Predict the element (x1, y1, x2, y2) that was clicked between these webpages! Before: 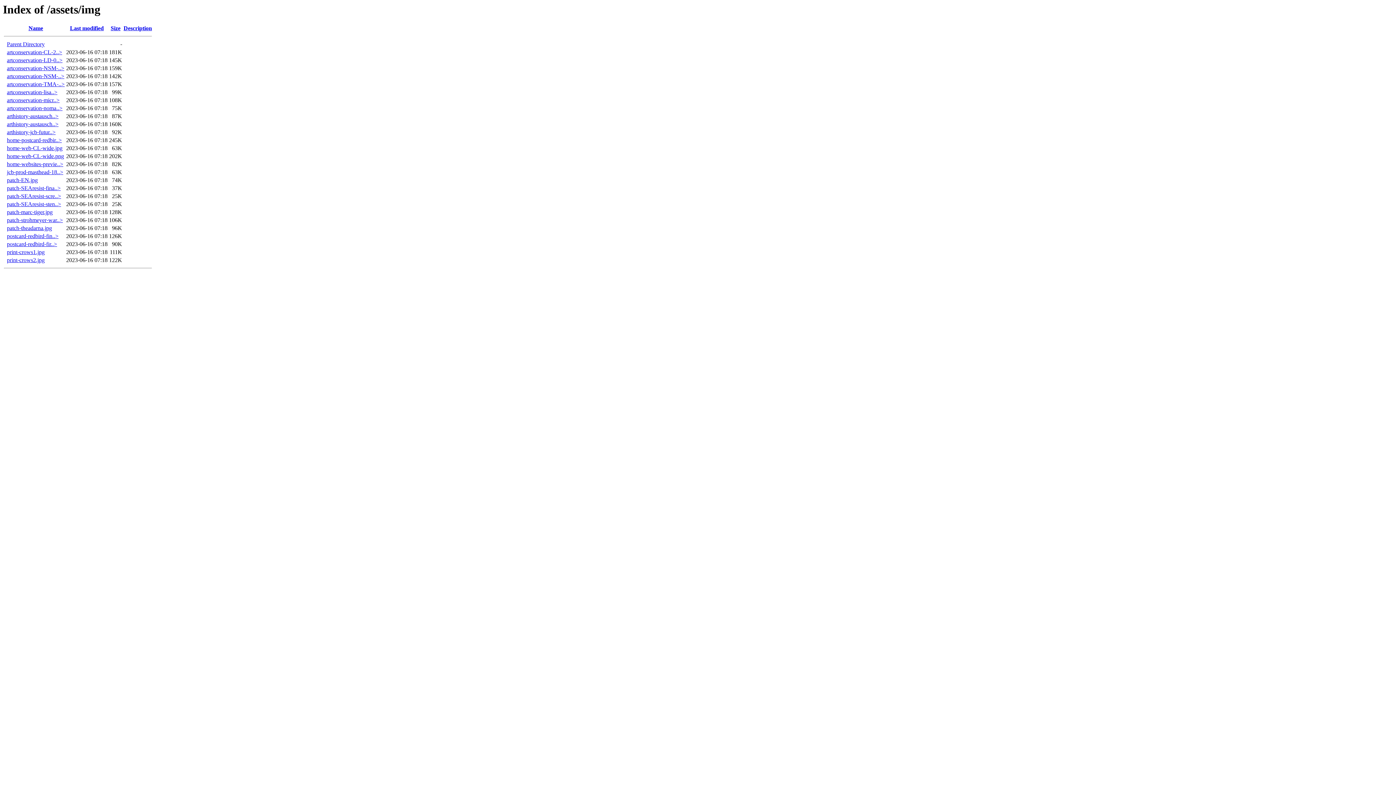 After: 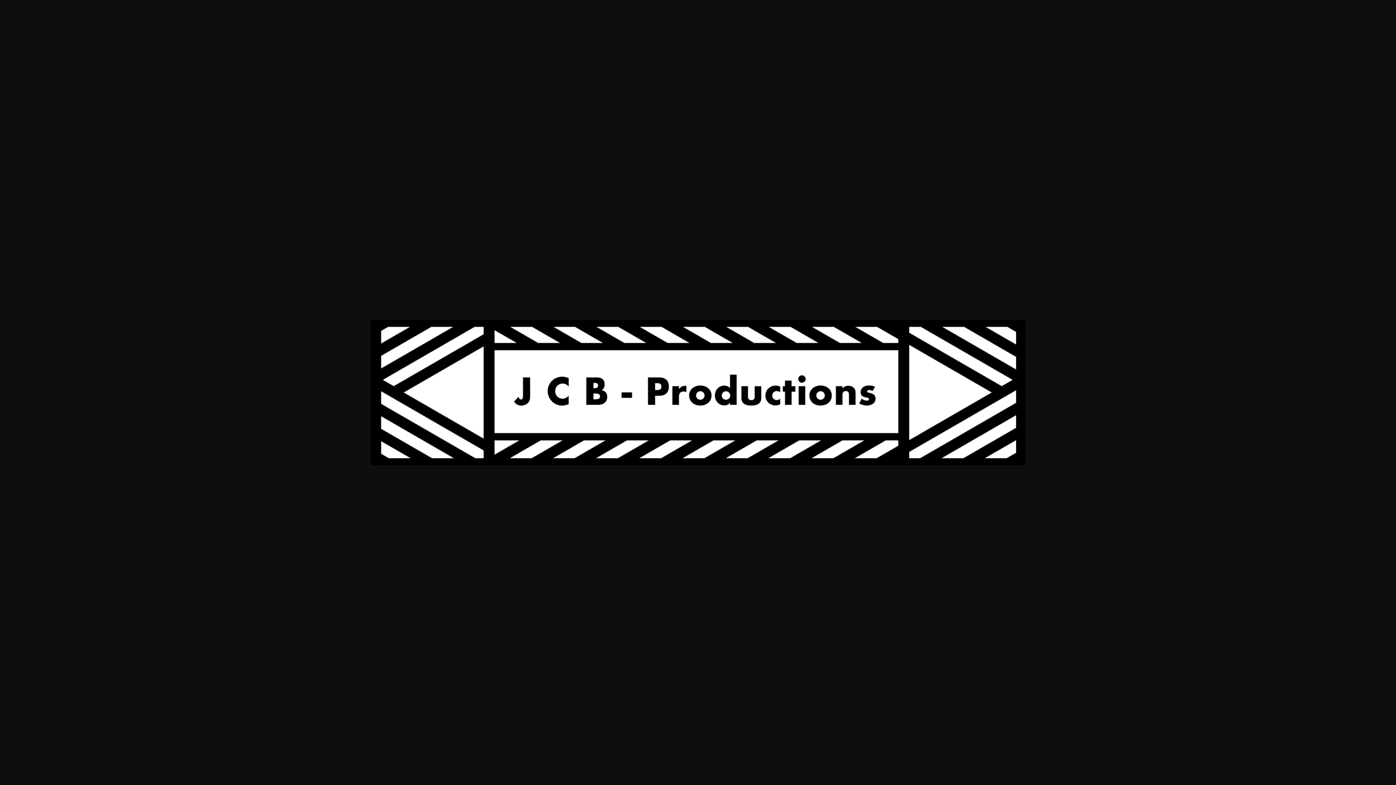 Action: bbox: (6, 169, 63, 175) label: jcb-prod-masthead-18..>